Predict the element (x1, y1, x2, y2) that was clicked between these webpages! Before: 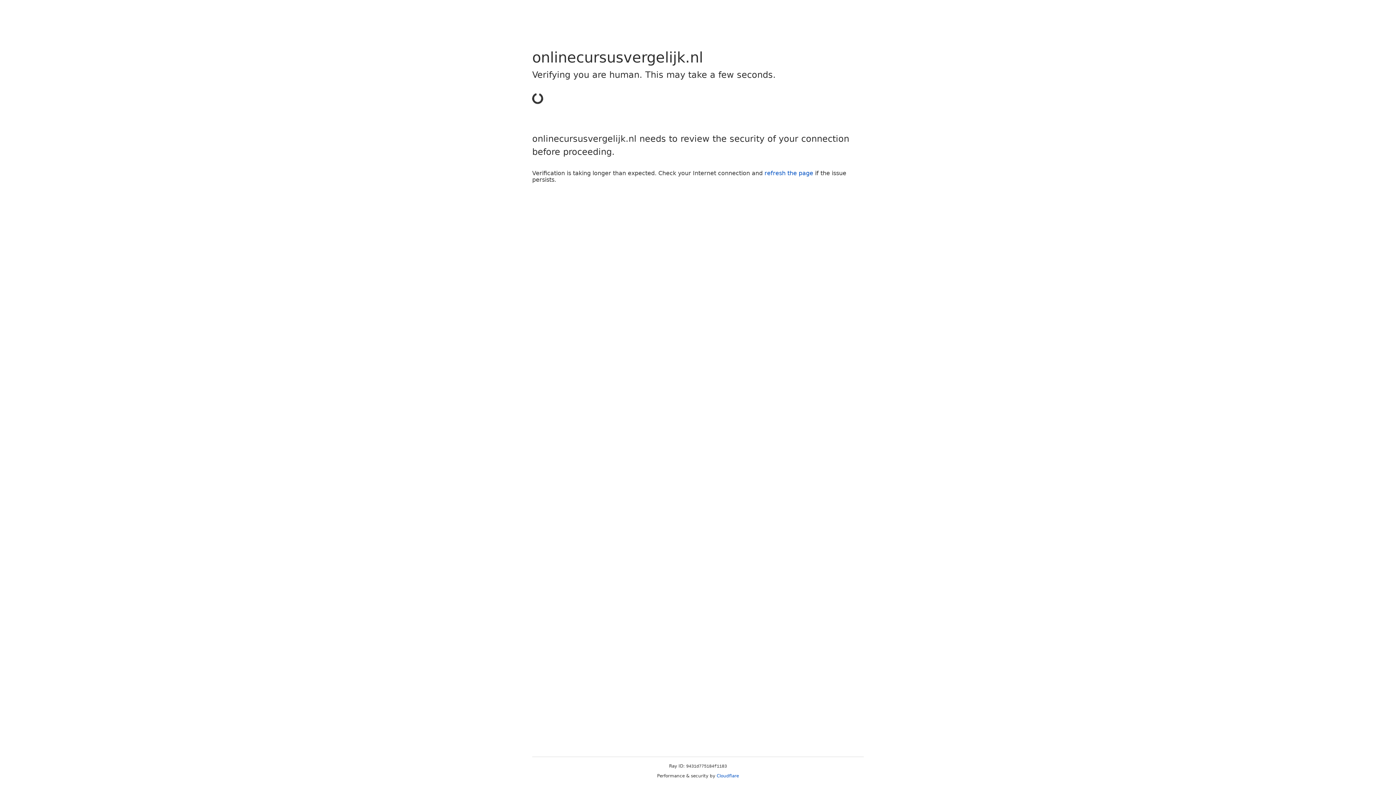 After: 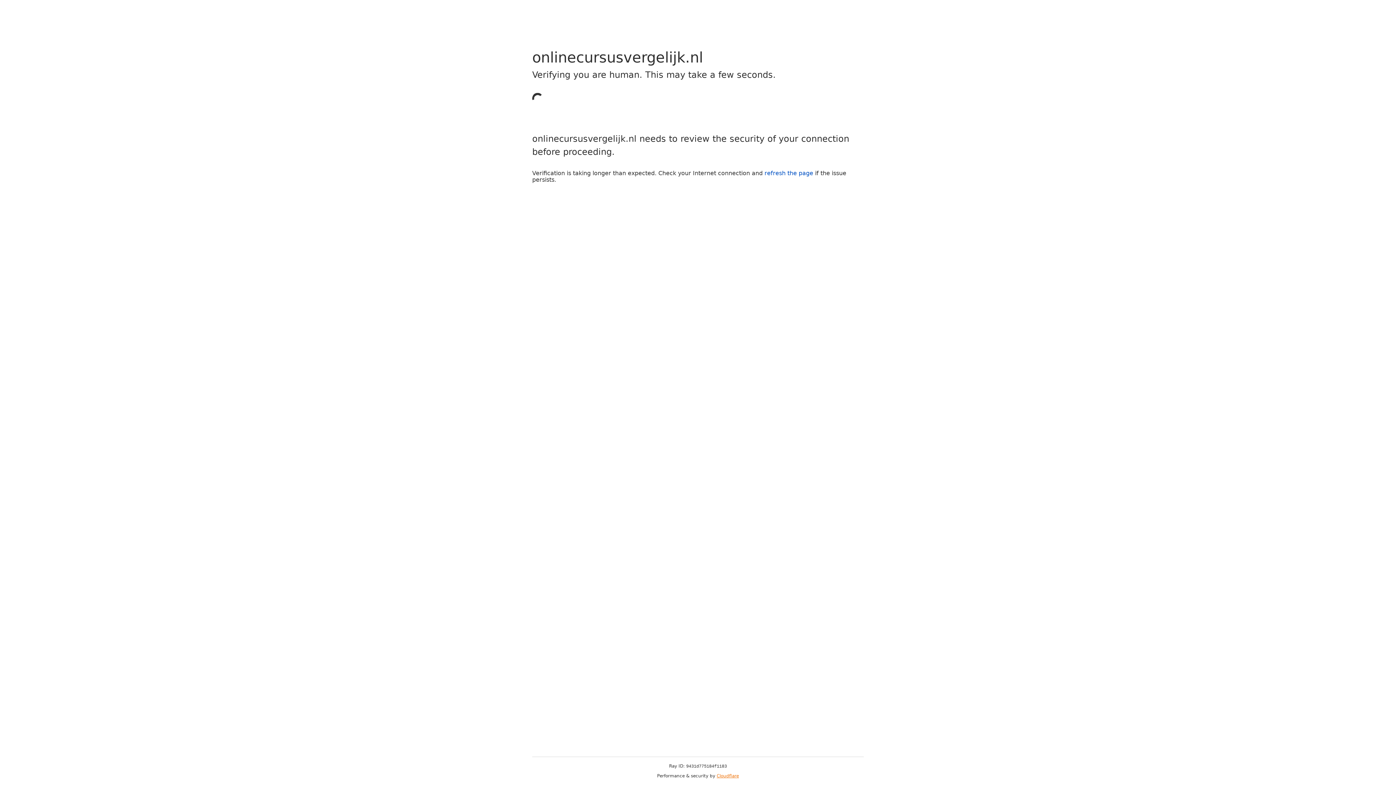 Action: bbox: (716, 773, 739, 778) label: Cloudflare